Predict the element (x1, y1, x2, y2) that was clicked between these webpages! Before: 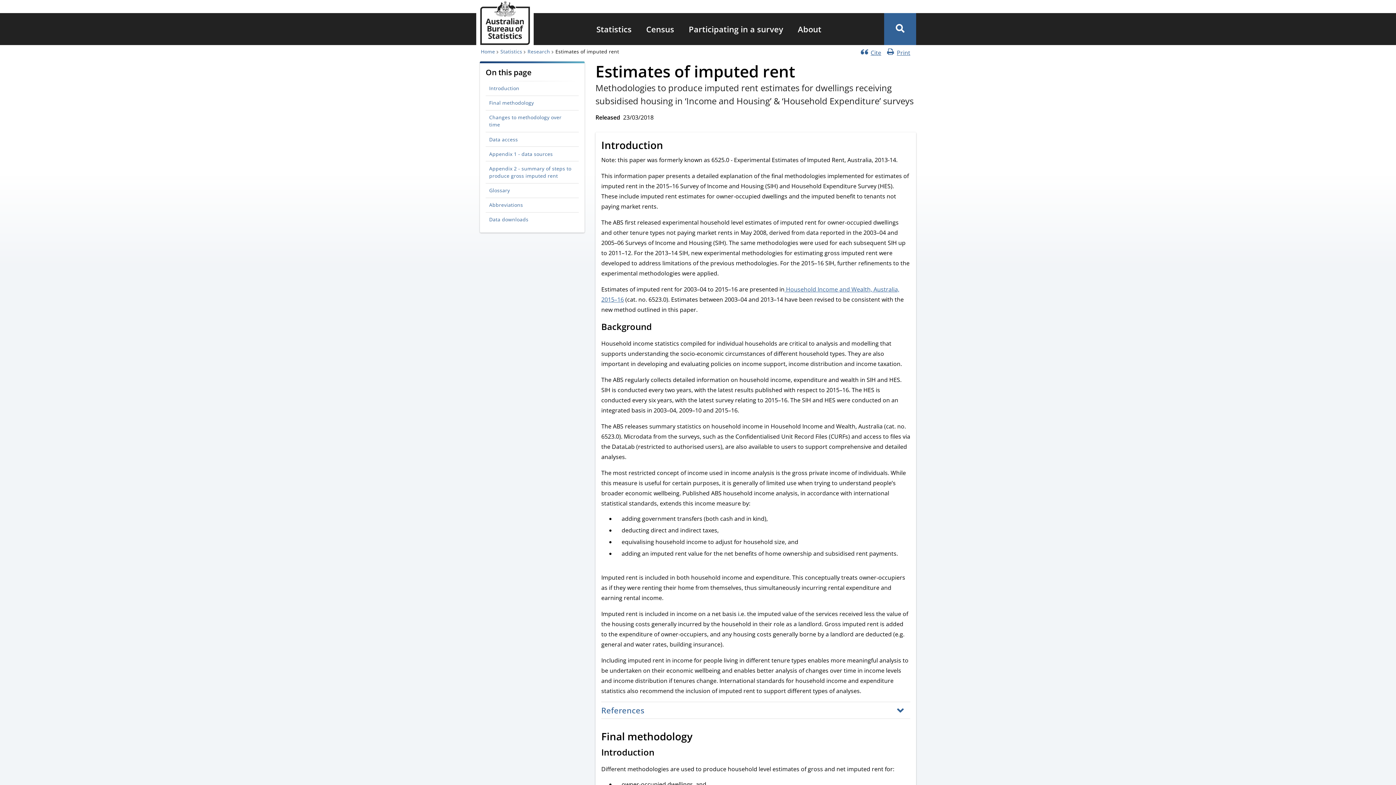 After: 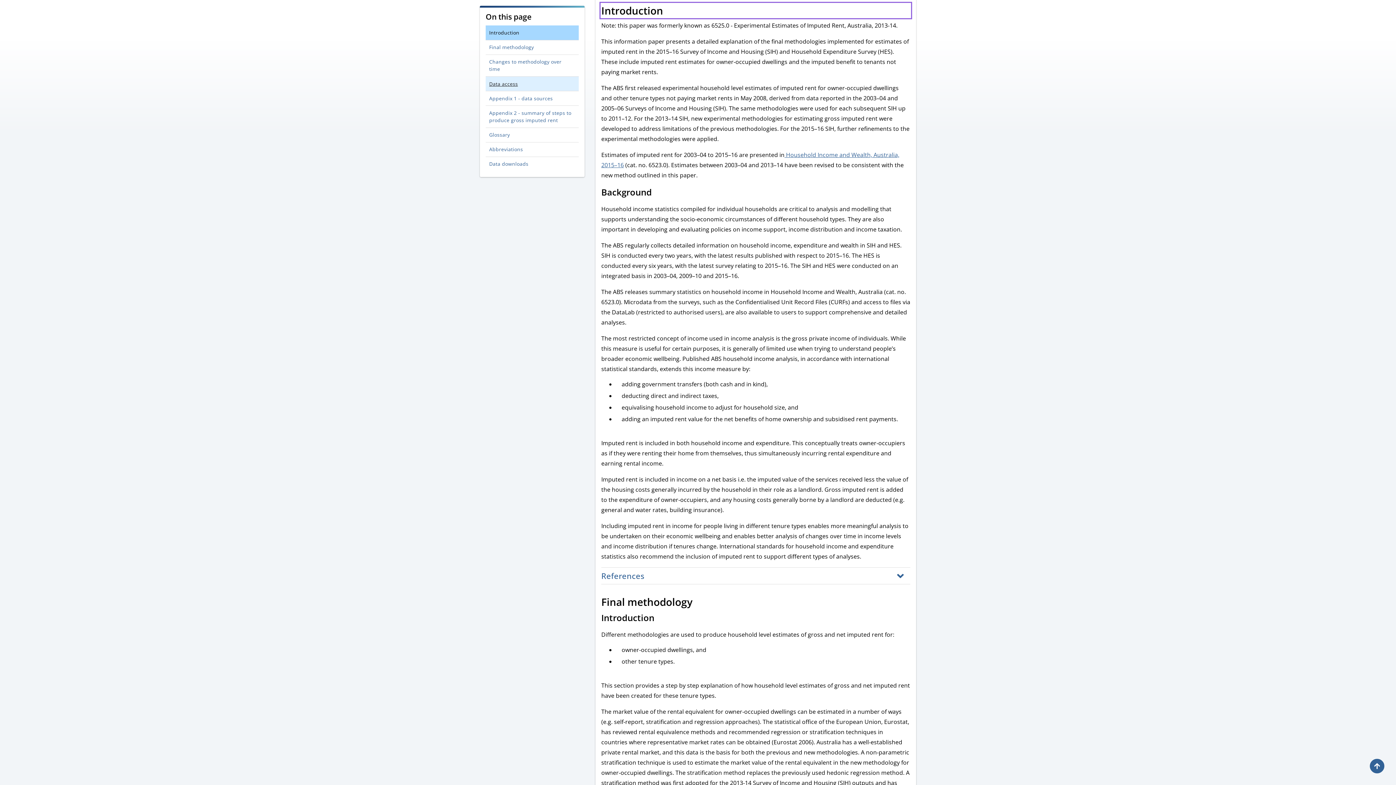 Action: label: Introduction bbox: (485, 81, 578, 95)